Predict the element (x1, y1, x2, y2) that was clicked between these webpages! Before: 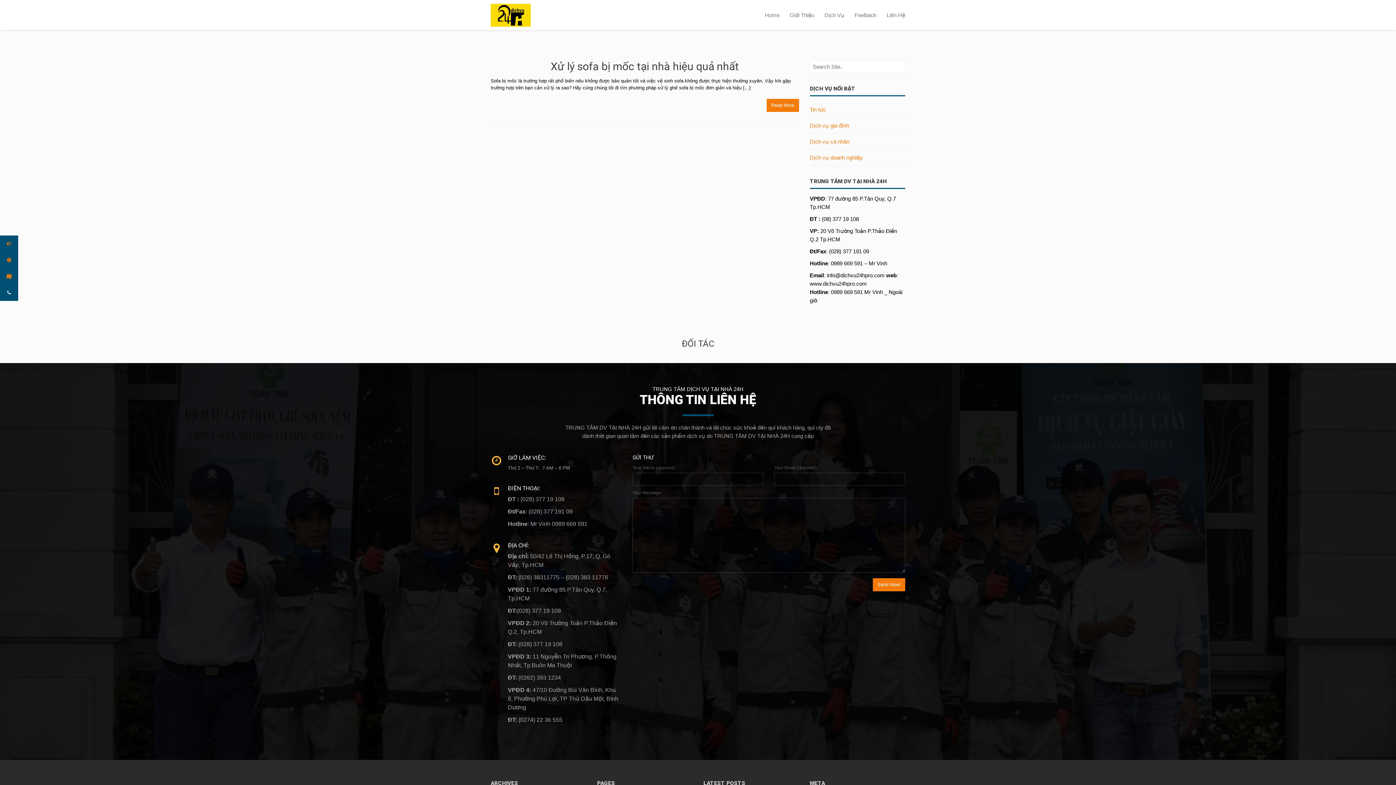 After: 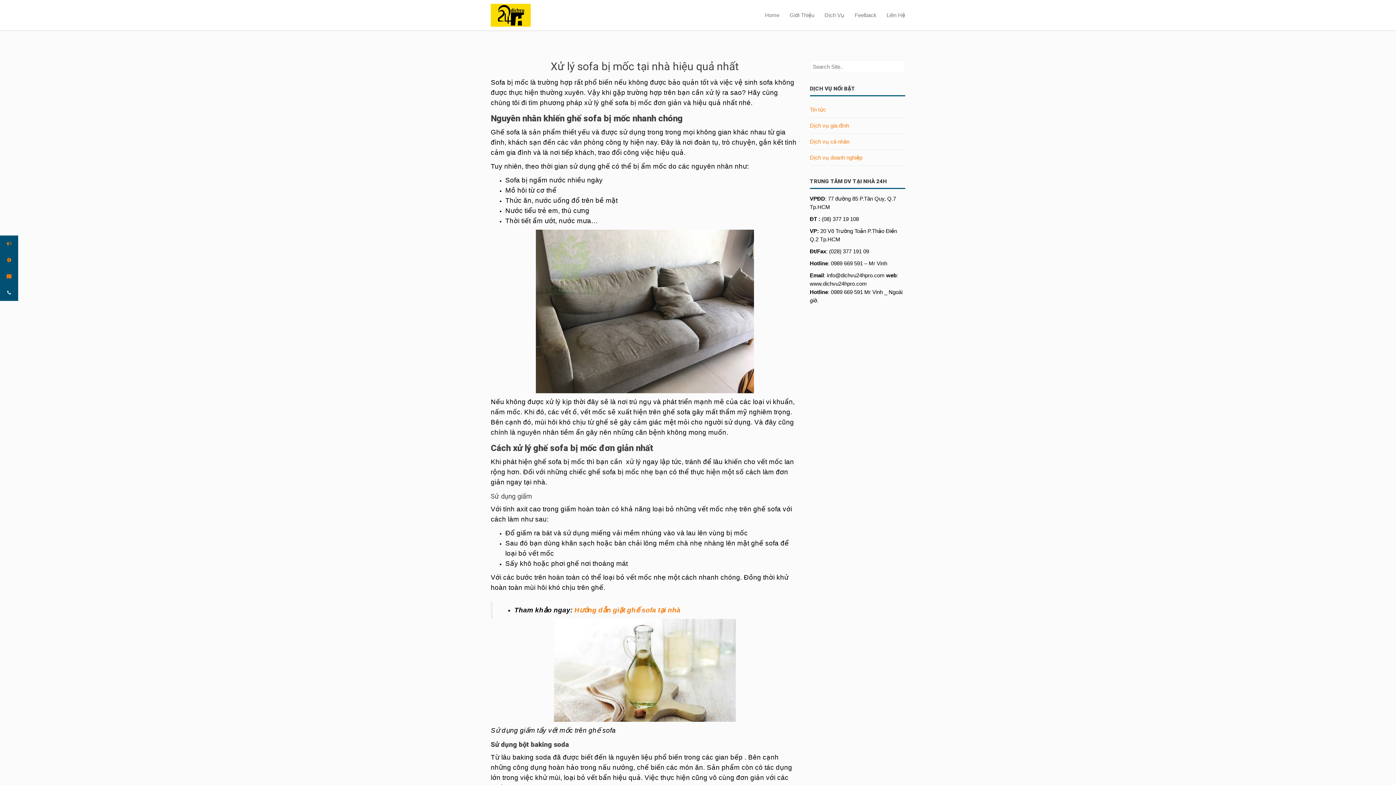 Action: bbox: (550, 60, 739, 72) label: Xử lý sofa bị mốc tại nhà hiệu quả nhất